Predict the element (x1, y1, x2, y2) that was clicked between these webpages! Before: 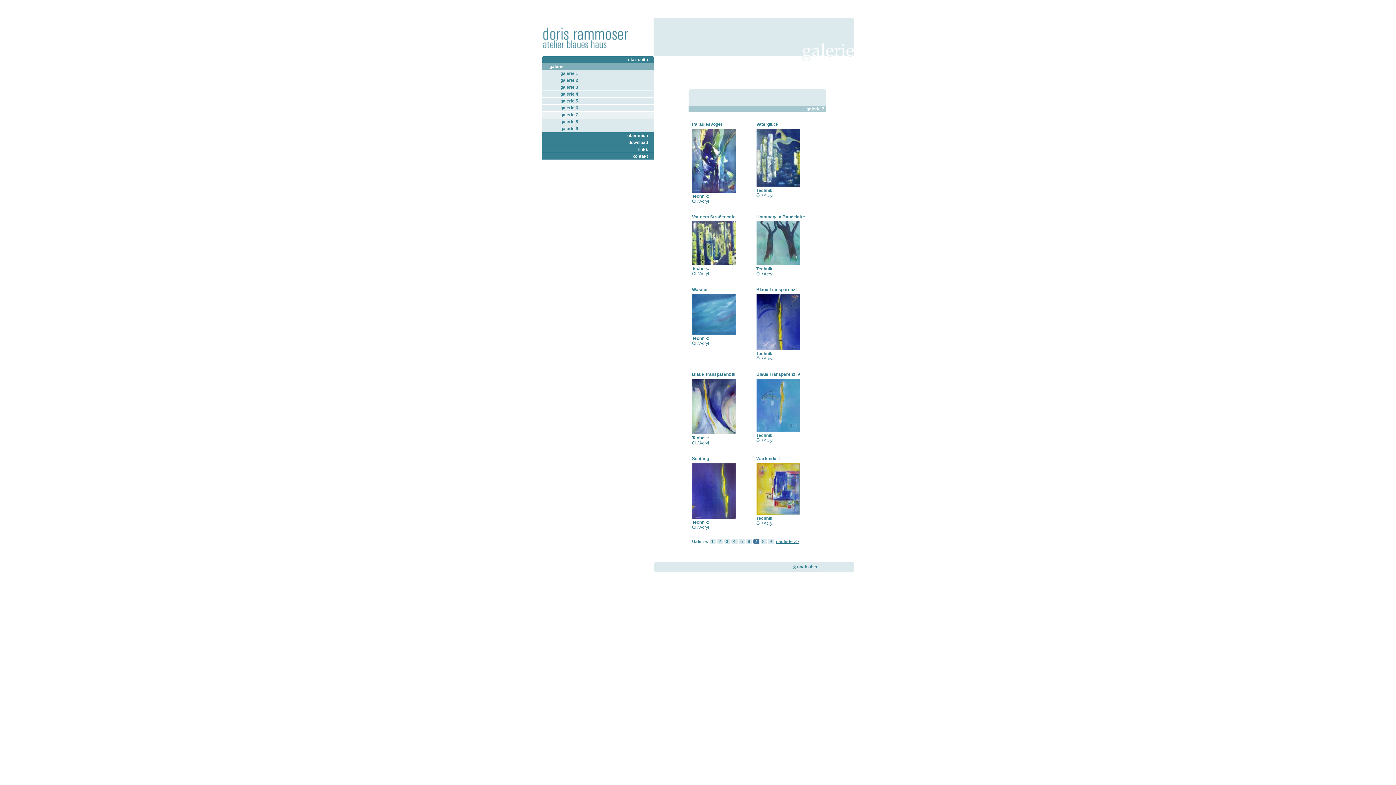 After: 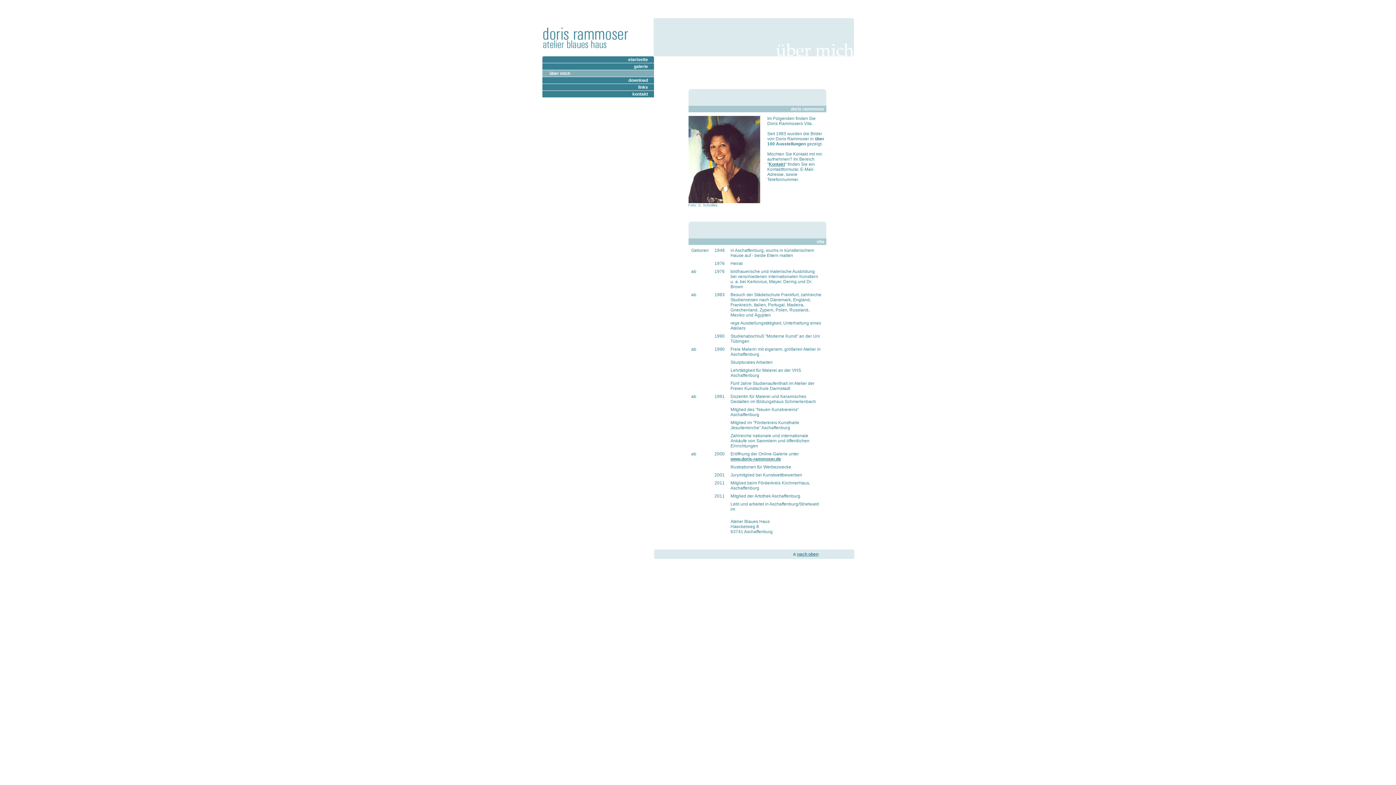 Action: label: über mich bbox: (542, 132, 654, 138)